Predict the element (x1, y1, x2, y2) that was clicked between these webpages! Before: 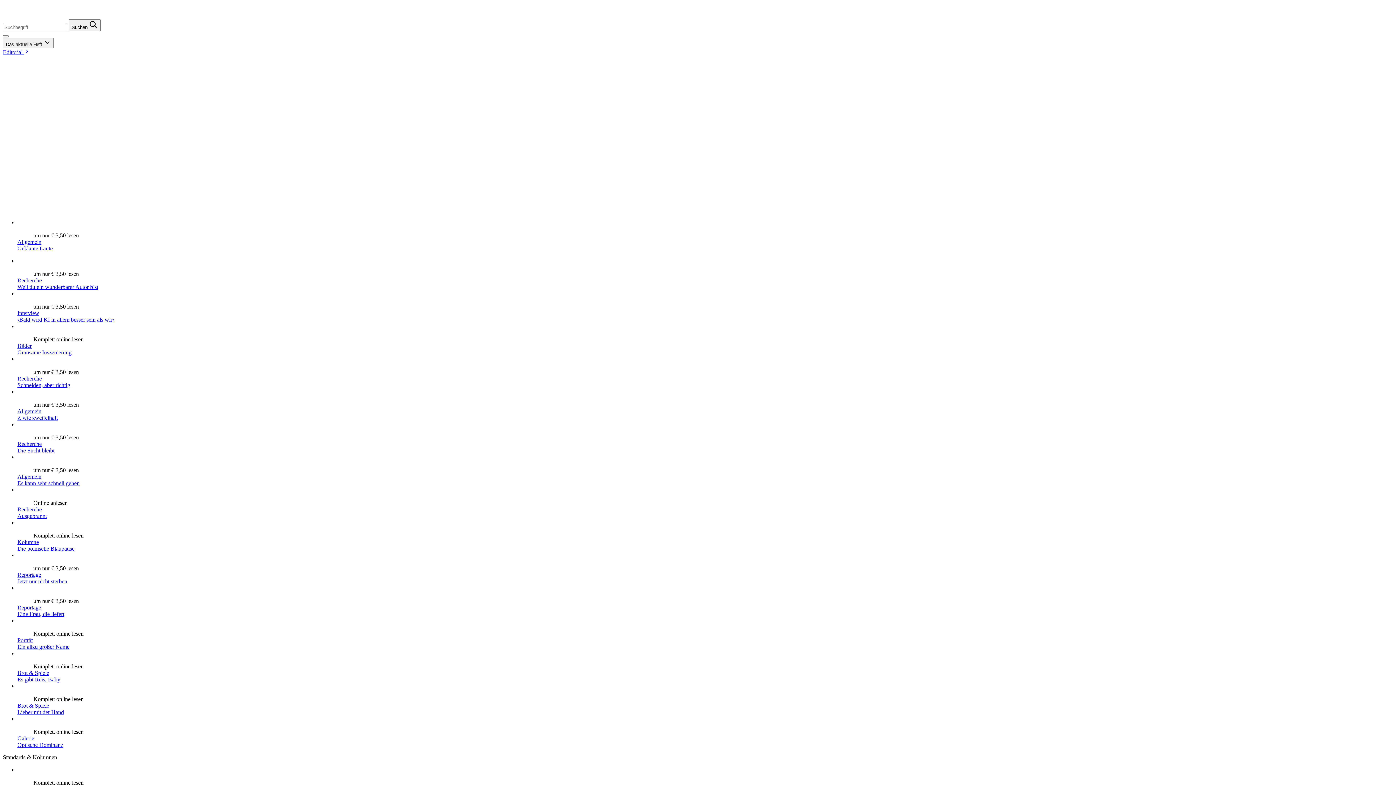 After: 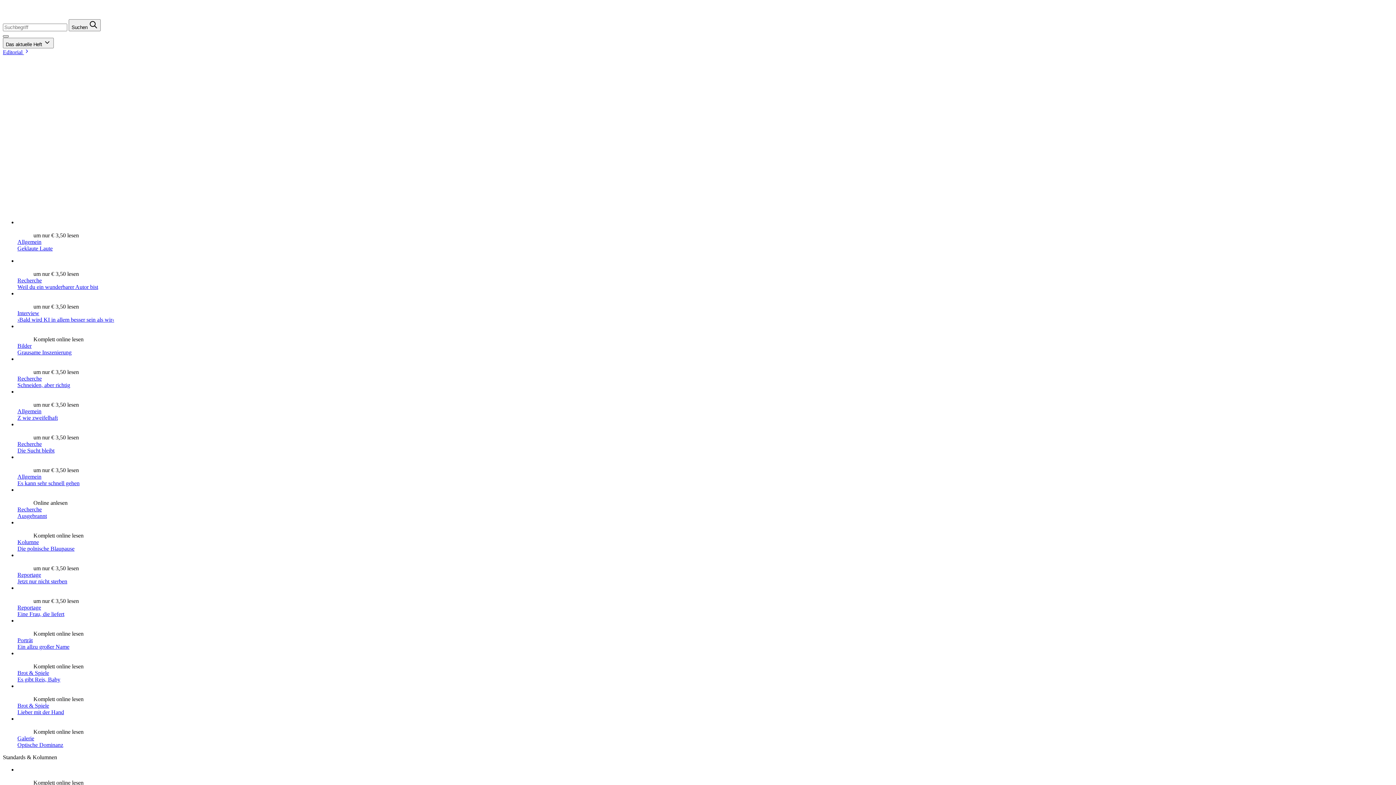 Action: label: Navigation bbox: (2, 35, 8, 37)